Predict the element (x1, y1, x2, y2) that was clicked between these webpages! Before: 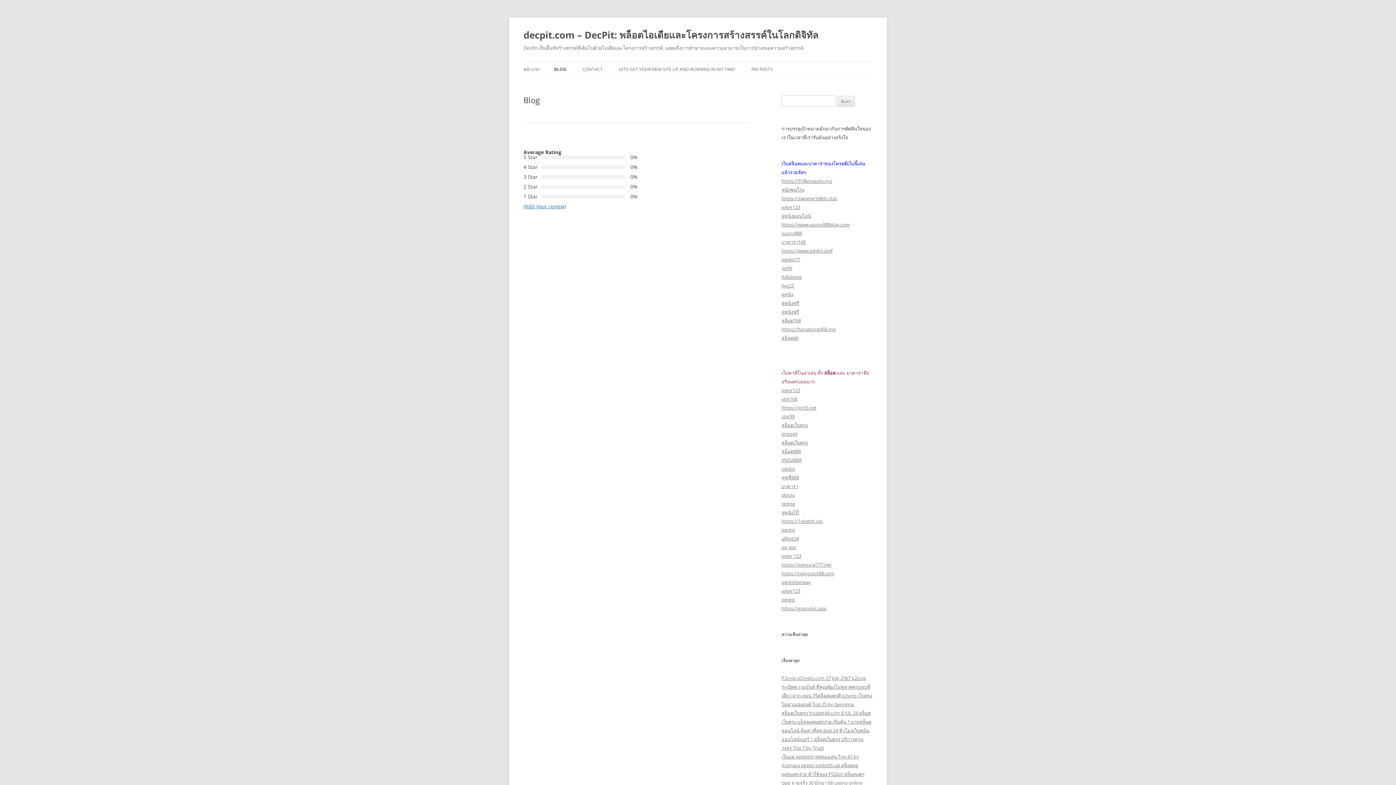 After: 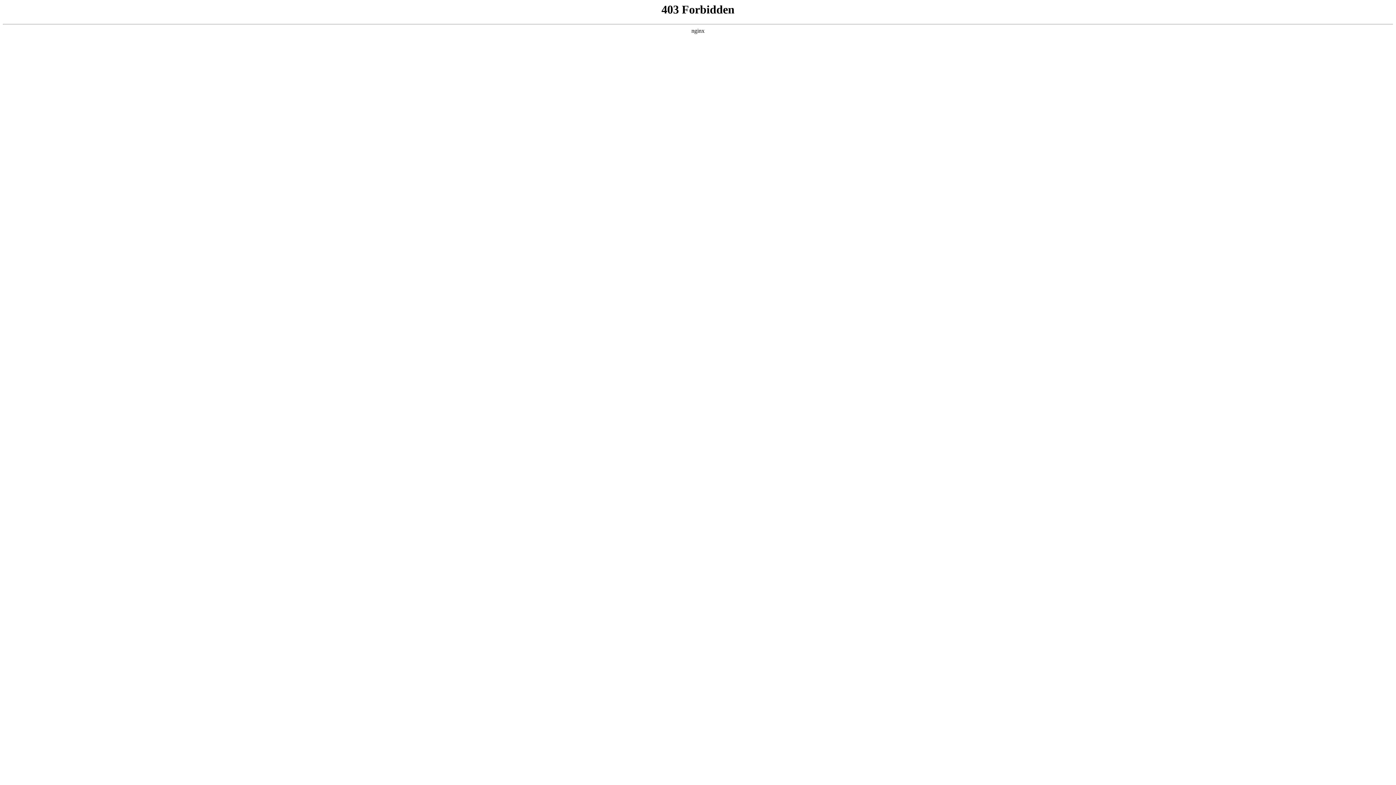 Action: label: pgslot bbox: (781, 596, 795, 603)